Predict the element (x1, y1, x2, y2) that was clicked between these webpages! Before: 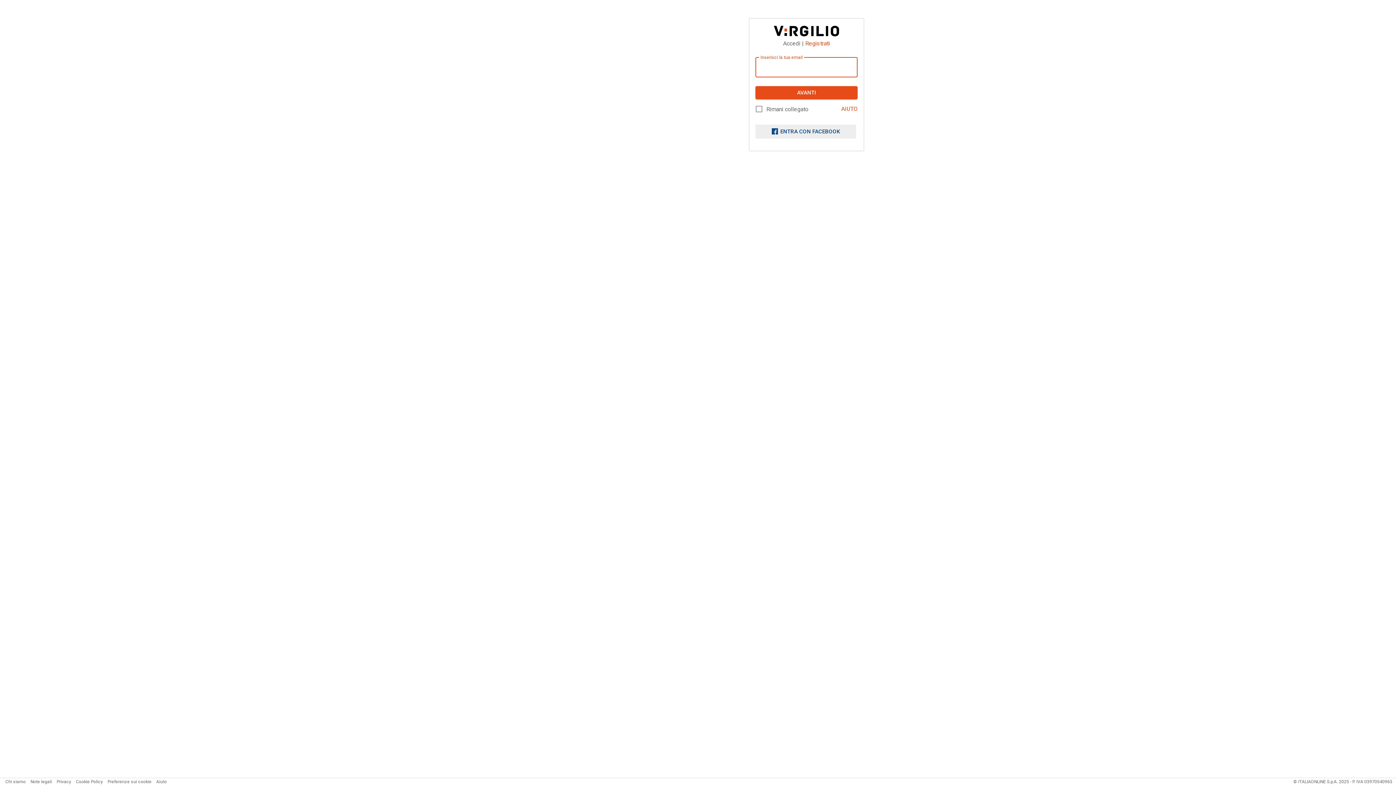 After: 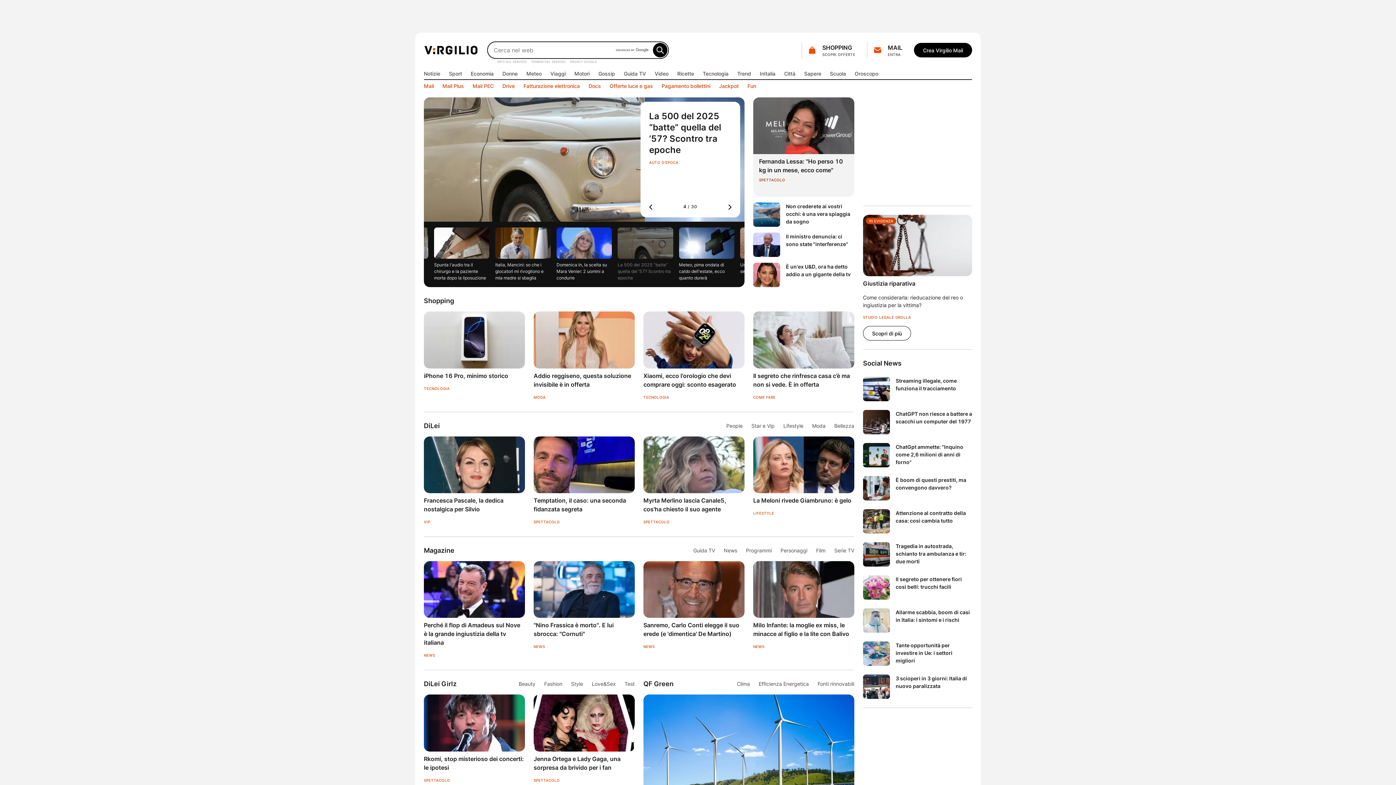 Action: bbox: (774, 25, 839, 36)